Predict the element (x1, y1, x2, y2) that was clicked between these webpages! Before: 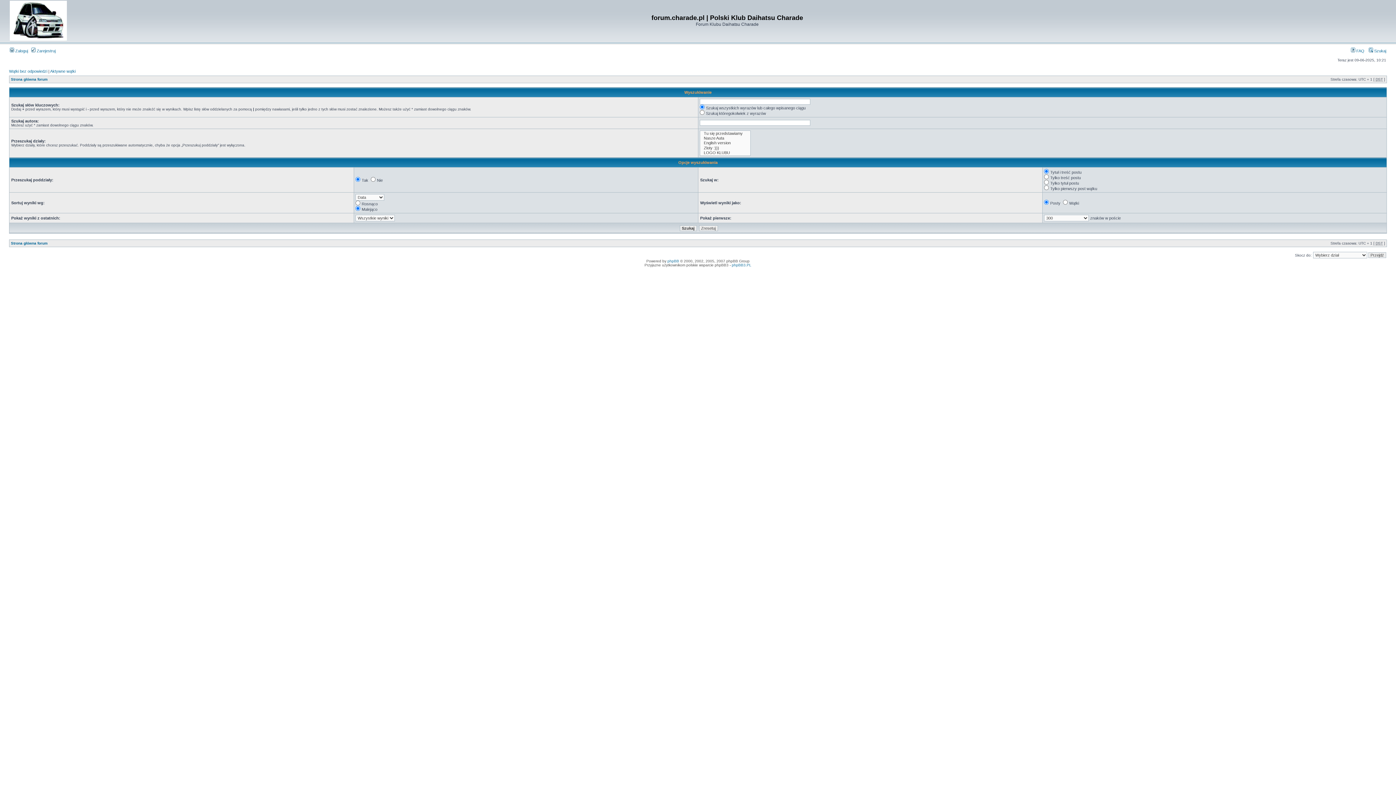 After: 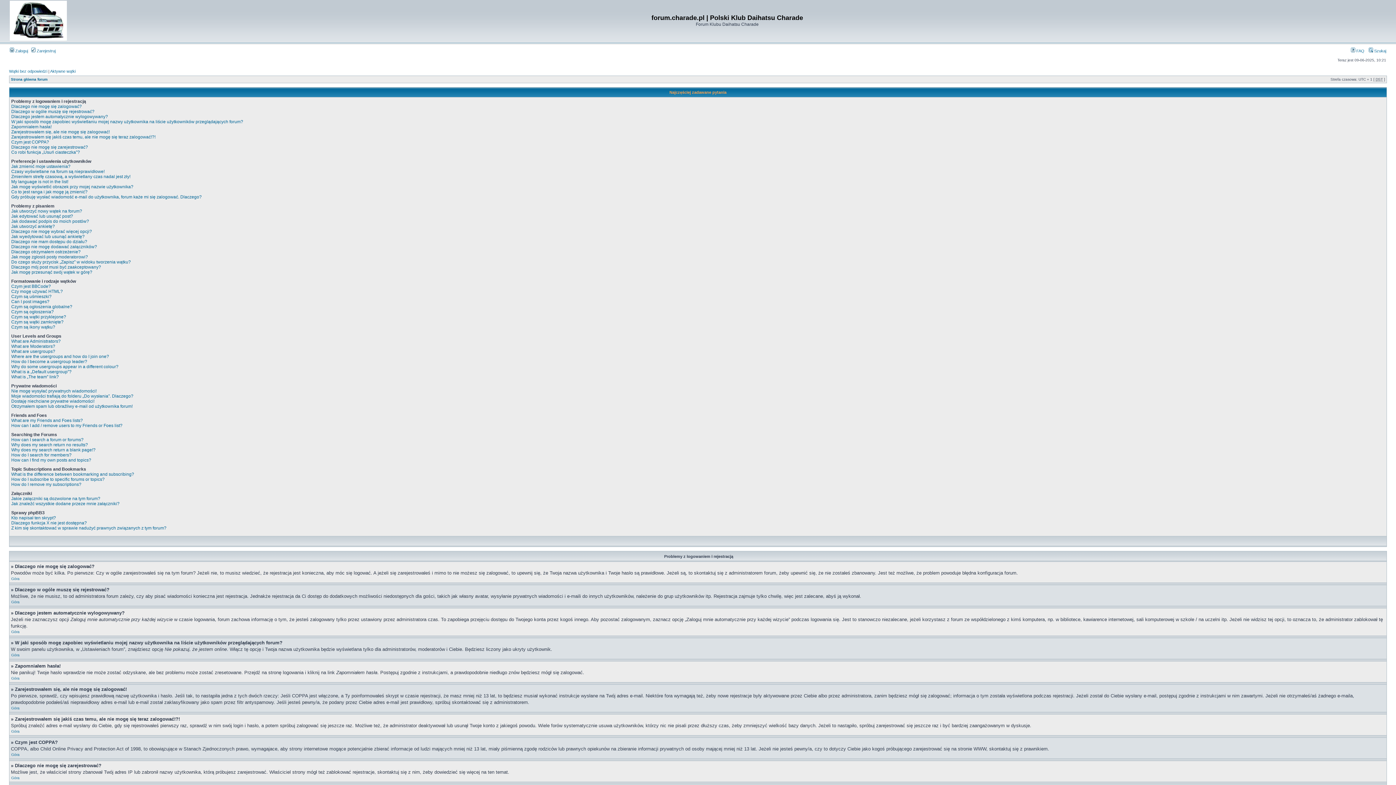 Action: bbox: (1351, 48, 1364, 53) label:  FAQ